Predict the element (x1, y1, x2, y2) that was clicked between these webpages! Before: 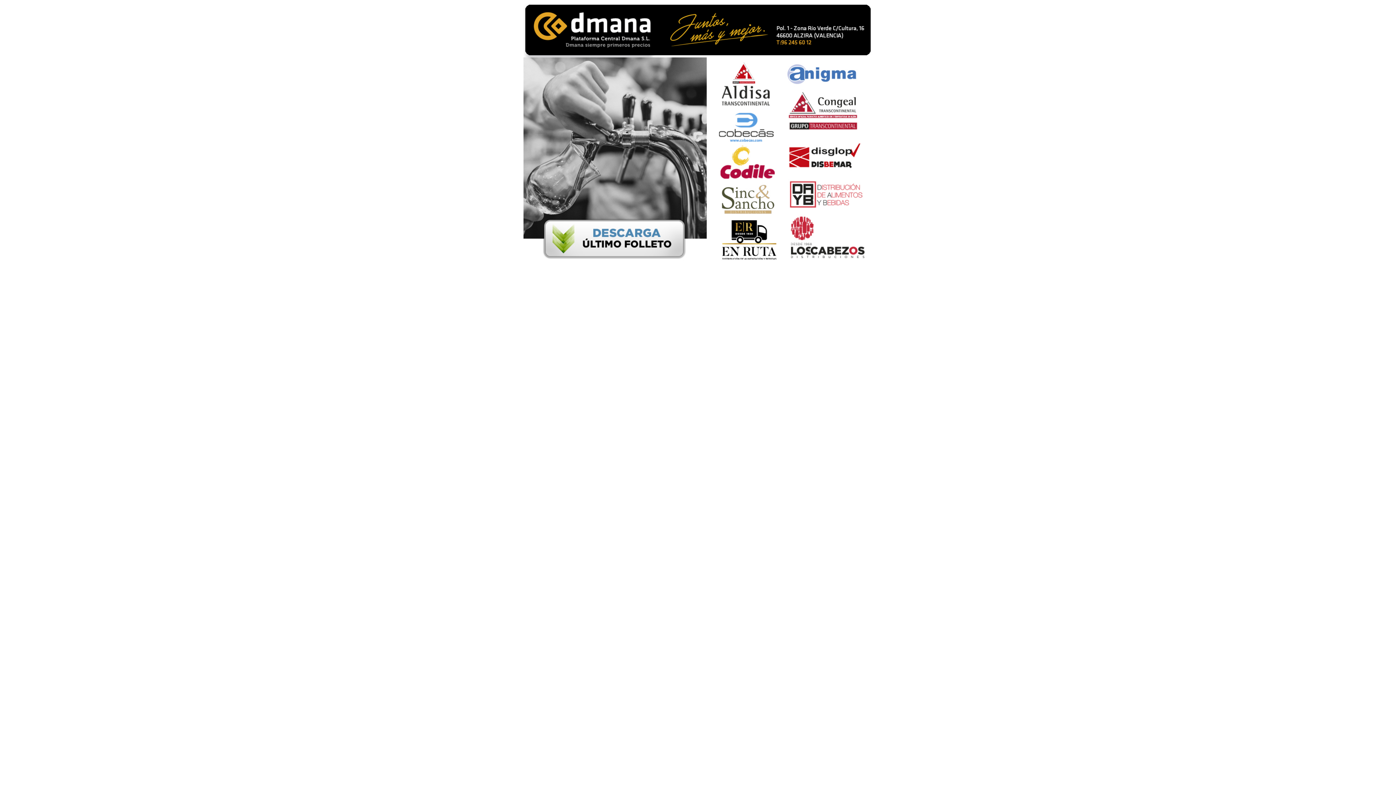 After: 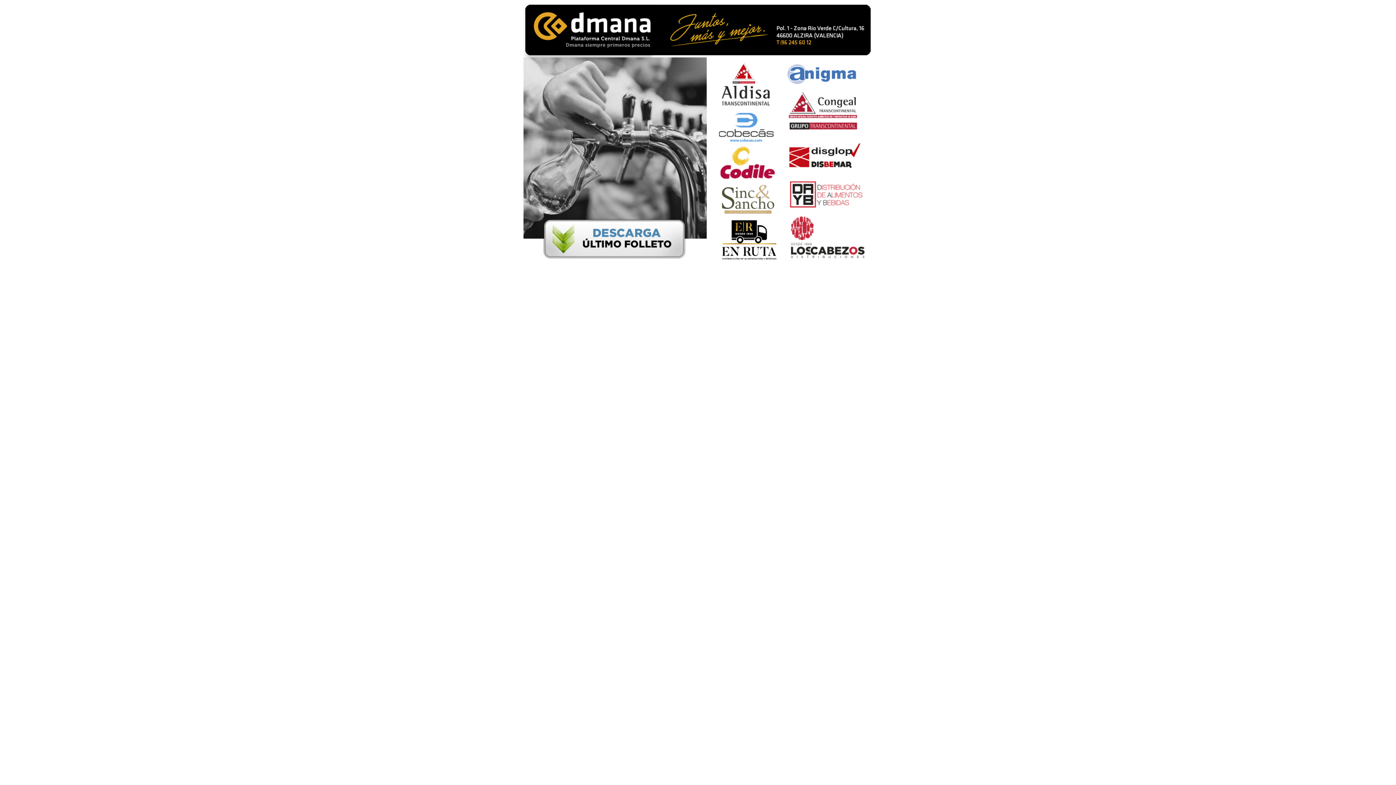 Action: bbox: (523, 260, 872, 266)